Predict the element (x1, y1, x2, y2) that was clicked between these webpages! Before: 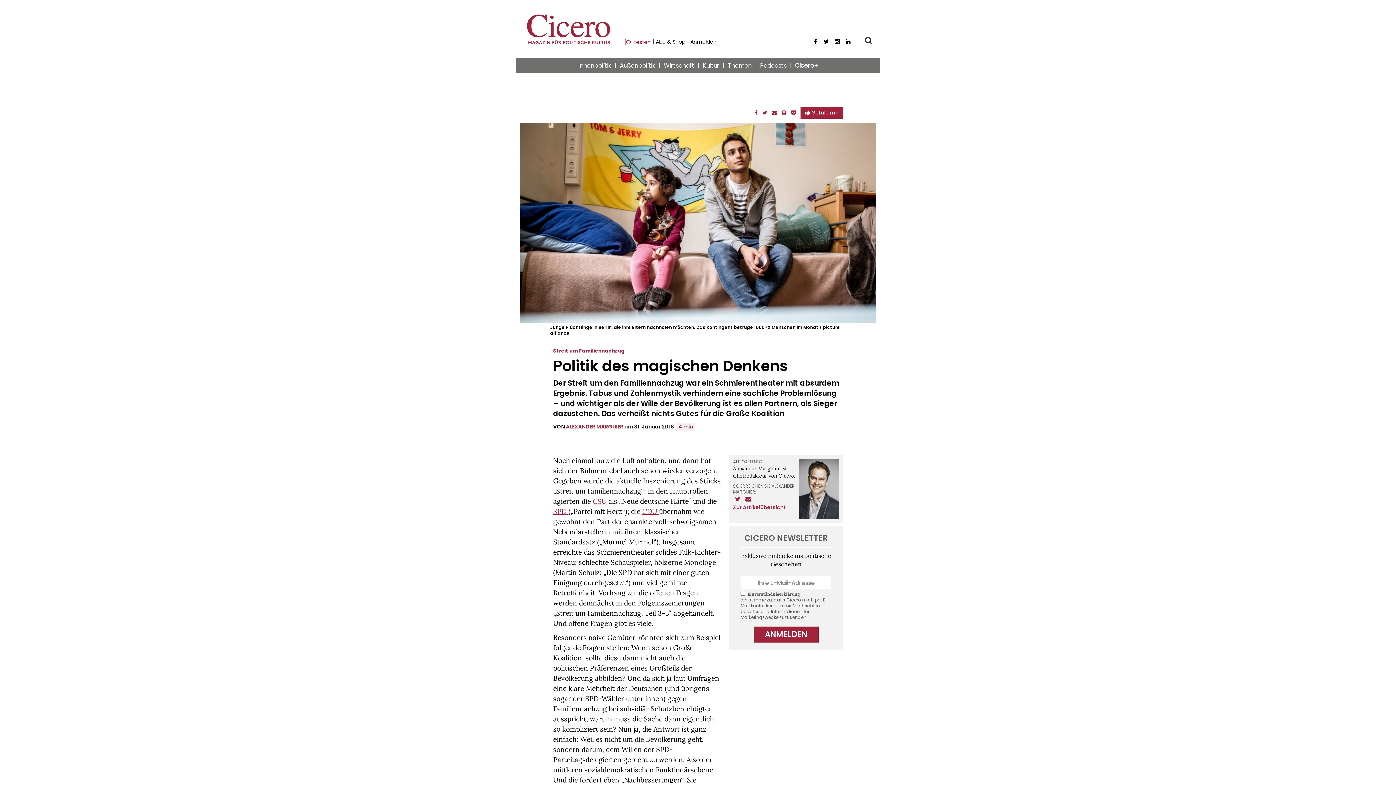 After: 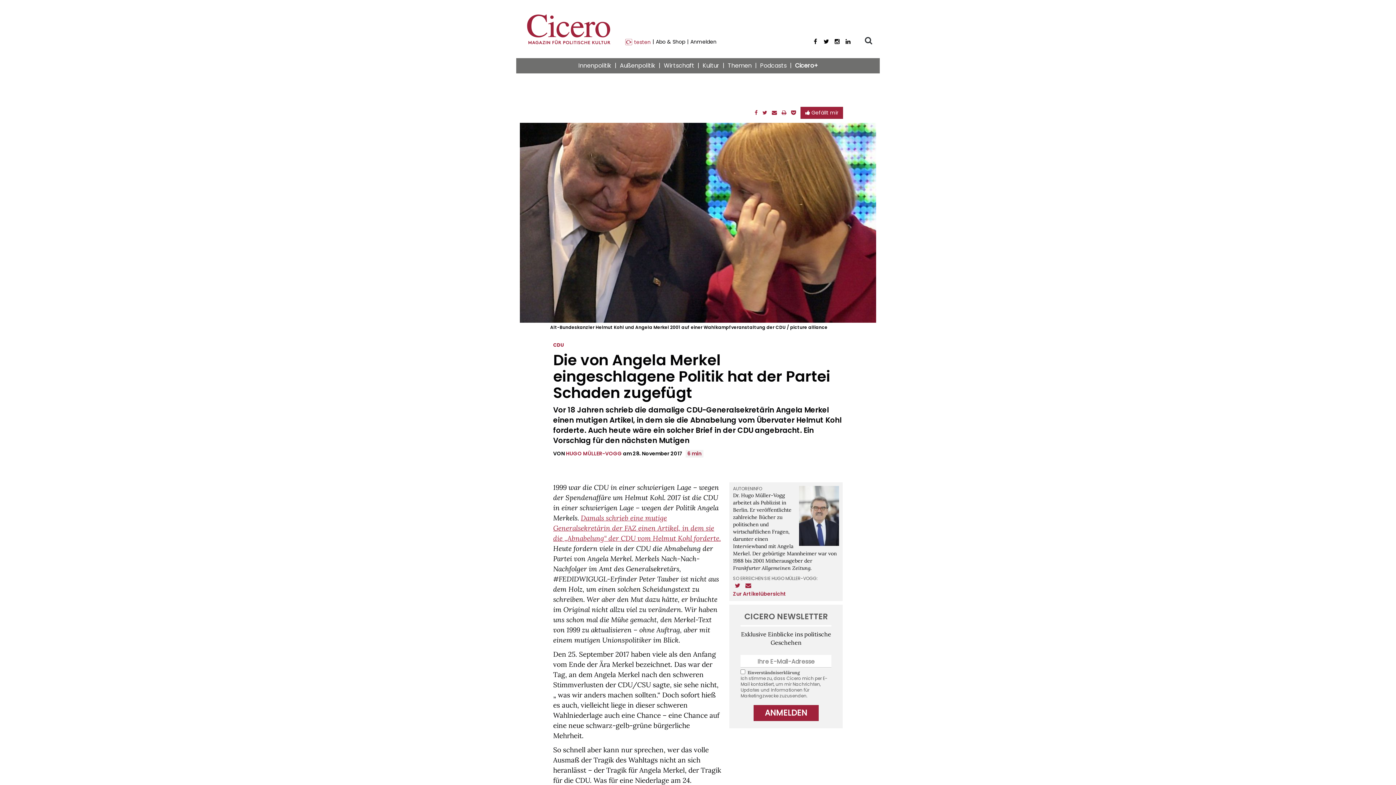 Action: bbox: (642, 507, 659, 516) label: CDU 